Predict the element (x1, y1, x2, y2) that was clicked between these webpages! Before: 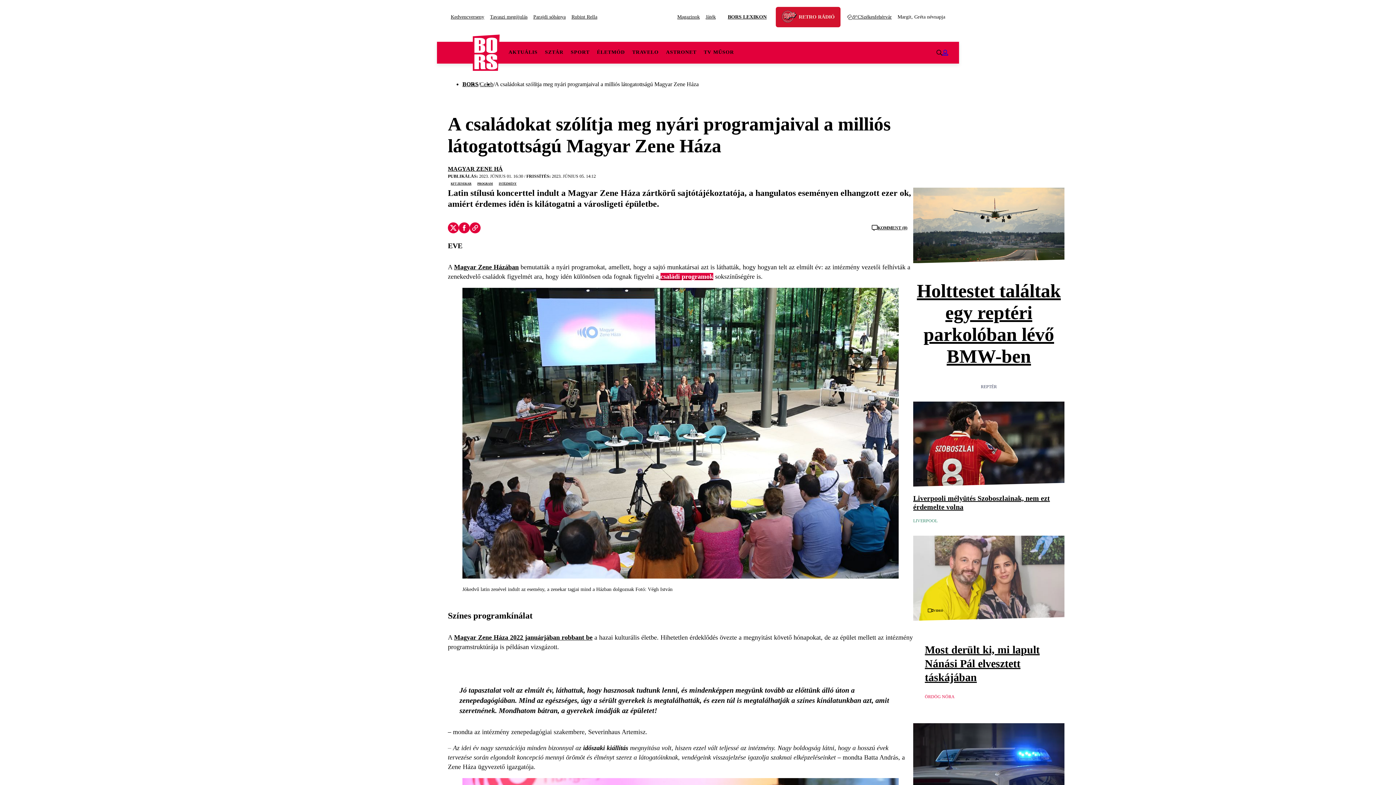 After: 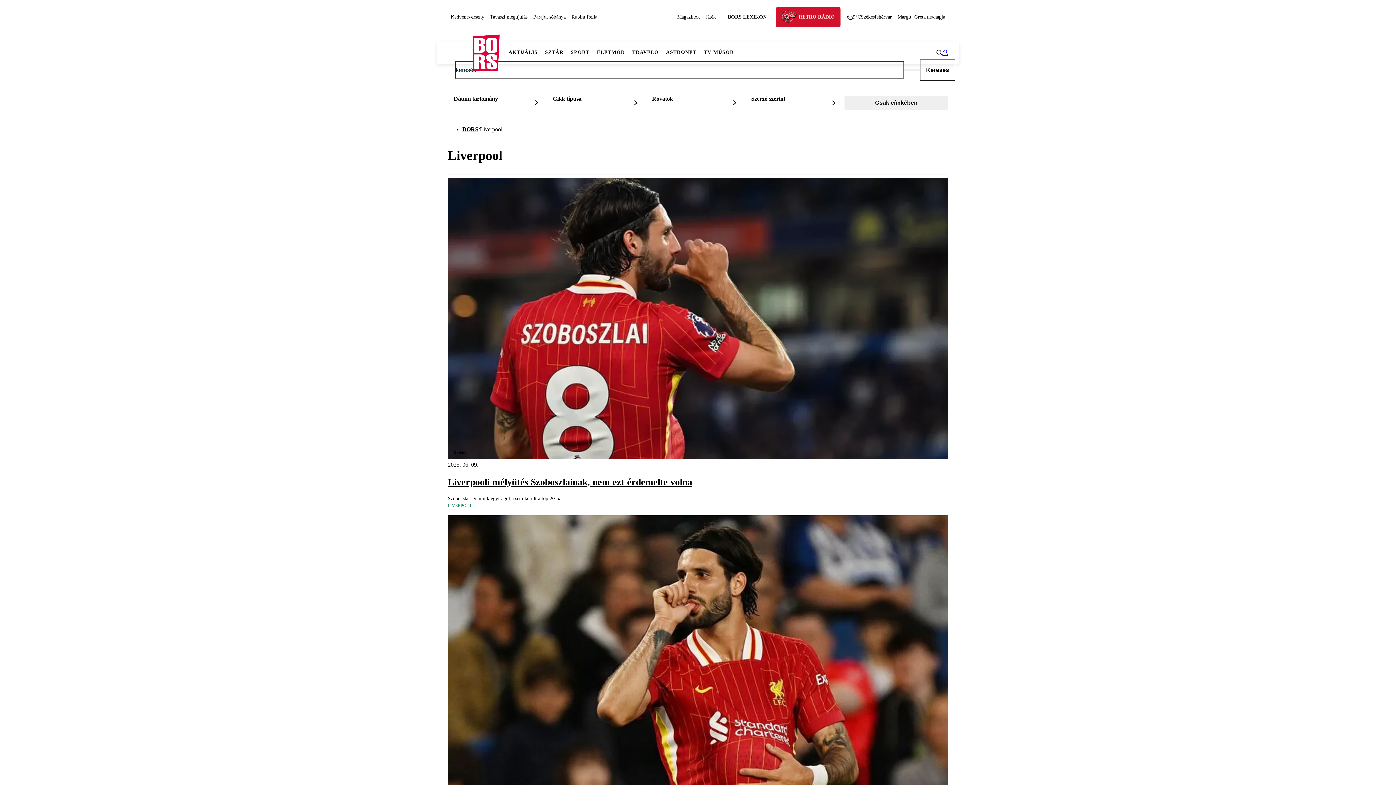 Action: label: LIVERPOOL bbox: (913, 517, 1064, 524)